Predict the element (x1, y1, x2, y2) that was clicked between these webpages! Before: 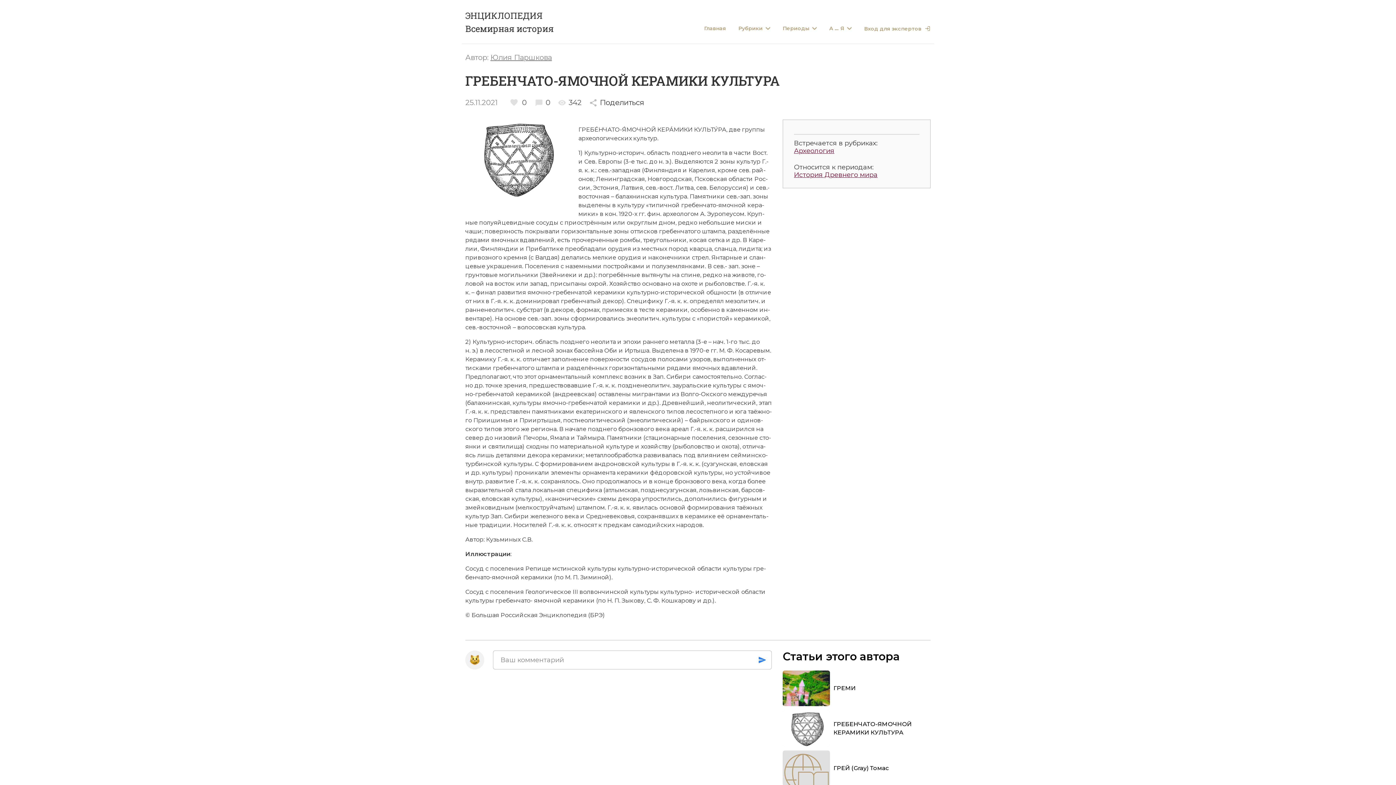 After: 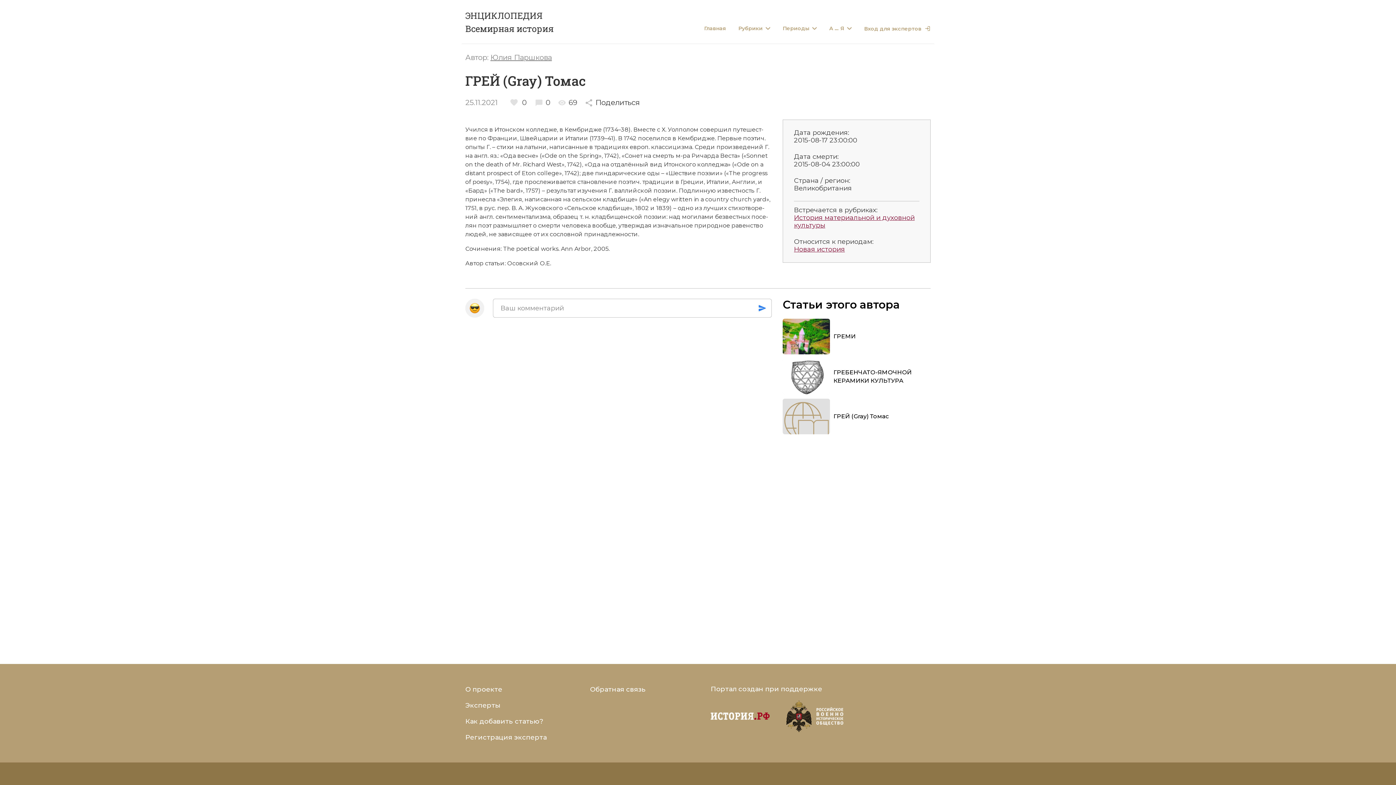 Action: label: ГРЕЙ (Gray) Томас bbox: (782, 750, 930, 786)